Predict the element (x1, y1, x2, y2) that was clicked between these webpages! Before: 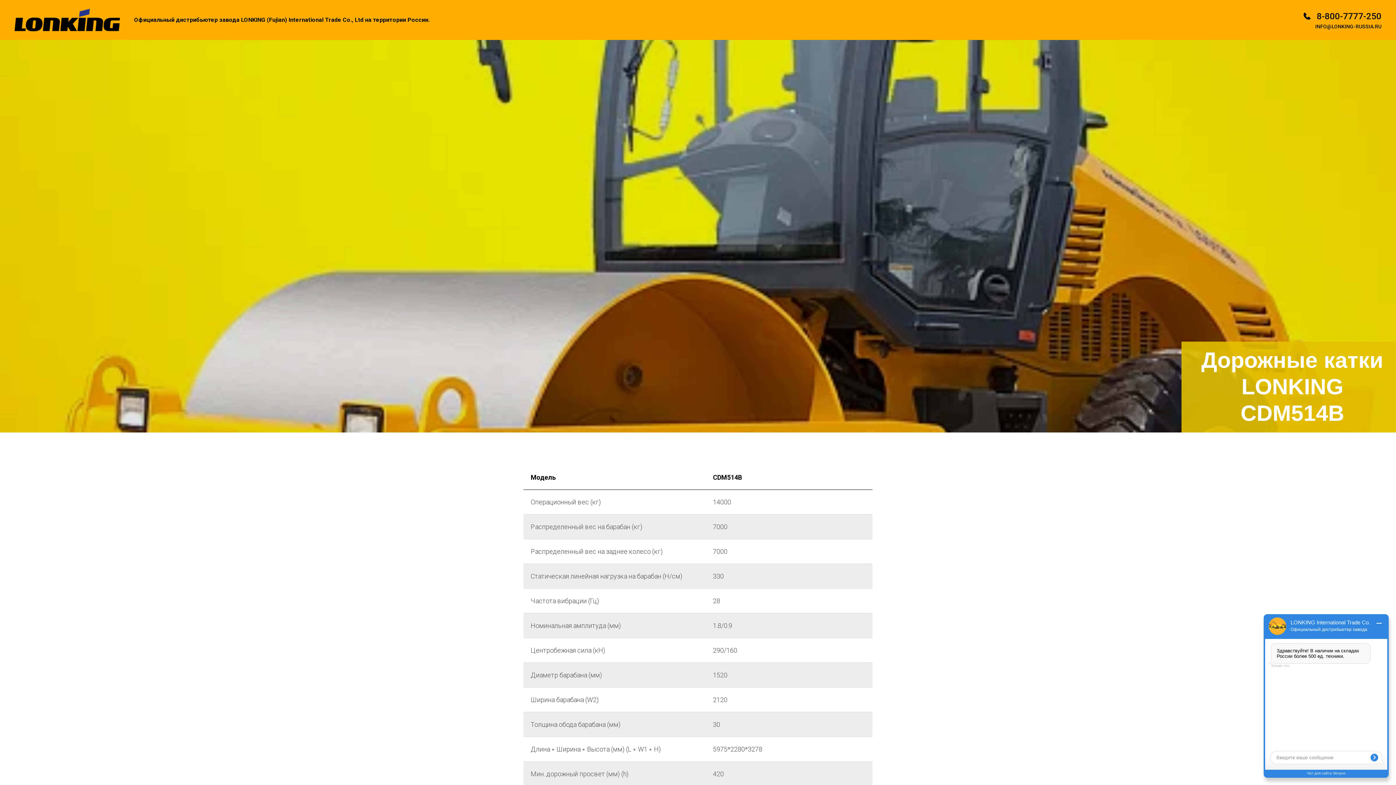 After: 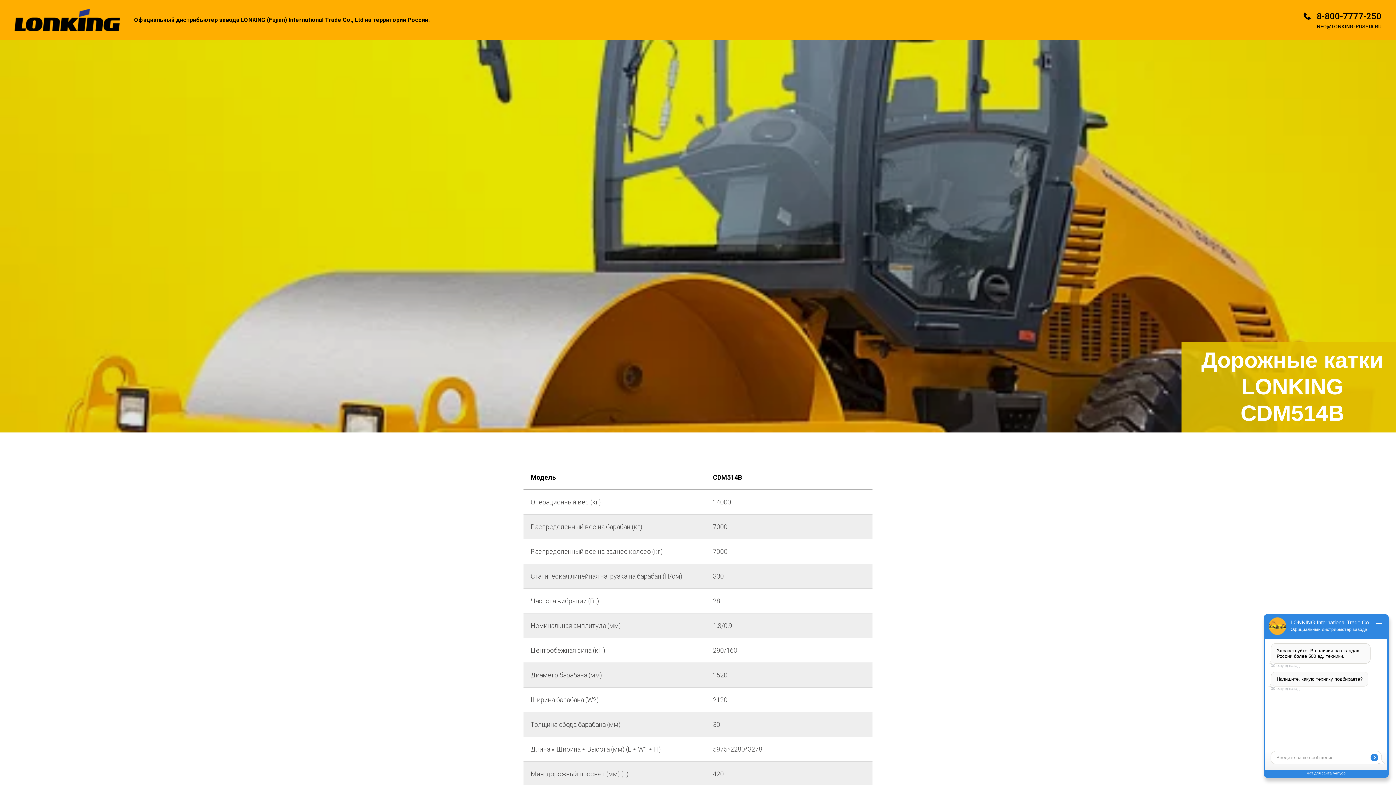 Action: label: INFO@LONKING-RUSSIA.RU bbox: (1315, 23, 1381, 29)